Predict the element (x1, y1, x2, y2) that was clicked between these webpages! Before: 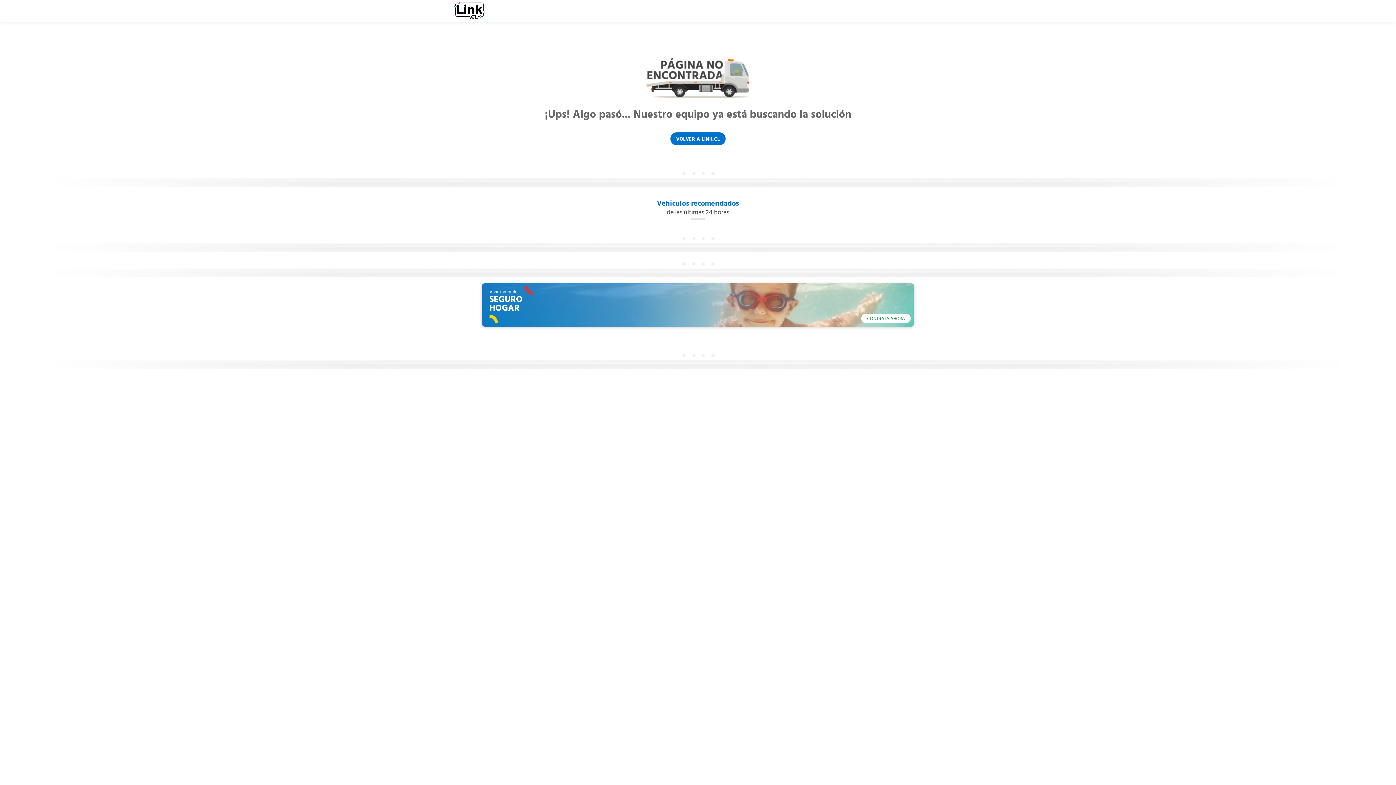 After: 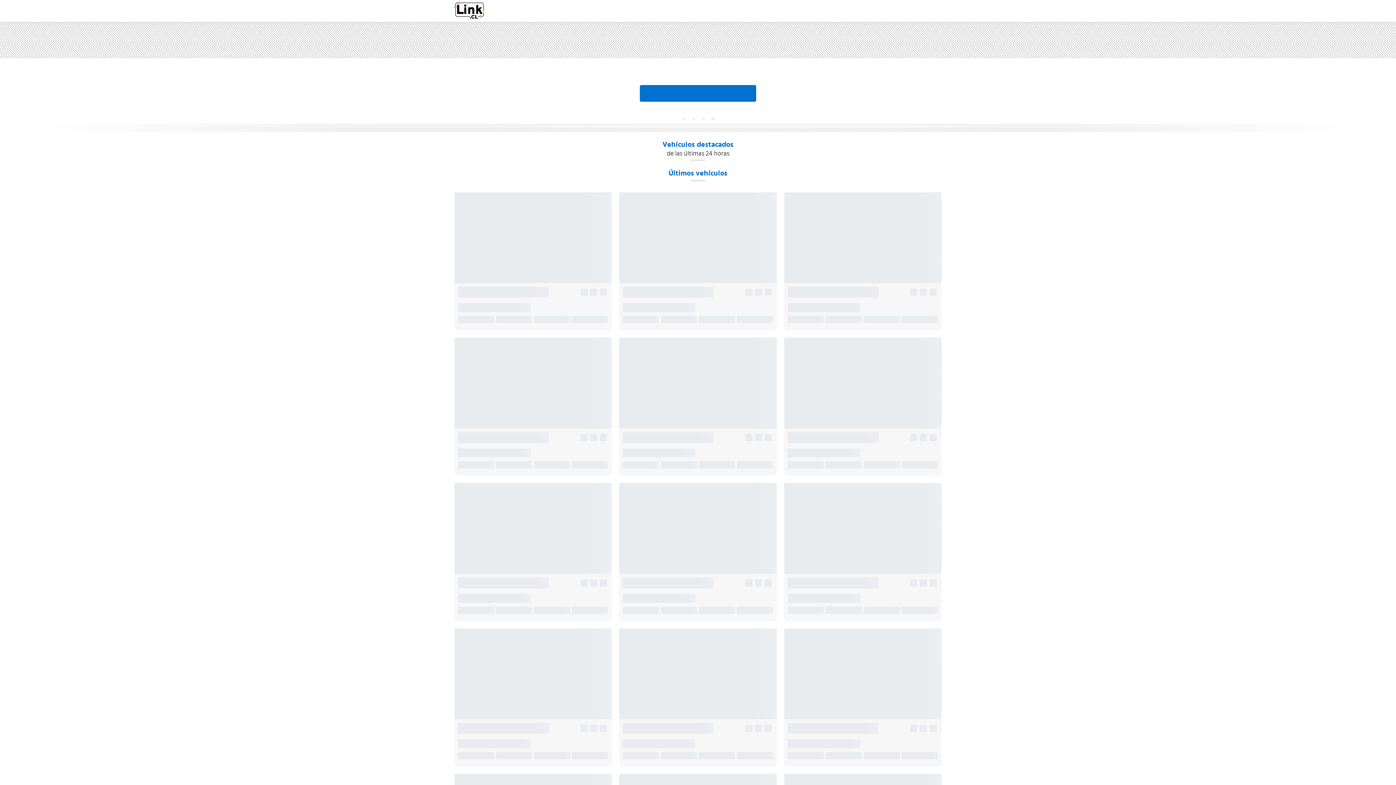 Action: bbox: (670, 92, 725, 105) label: VOLVER A LINK.CL